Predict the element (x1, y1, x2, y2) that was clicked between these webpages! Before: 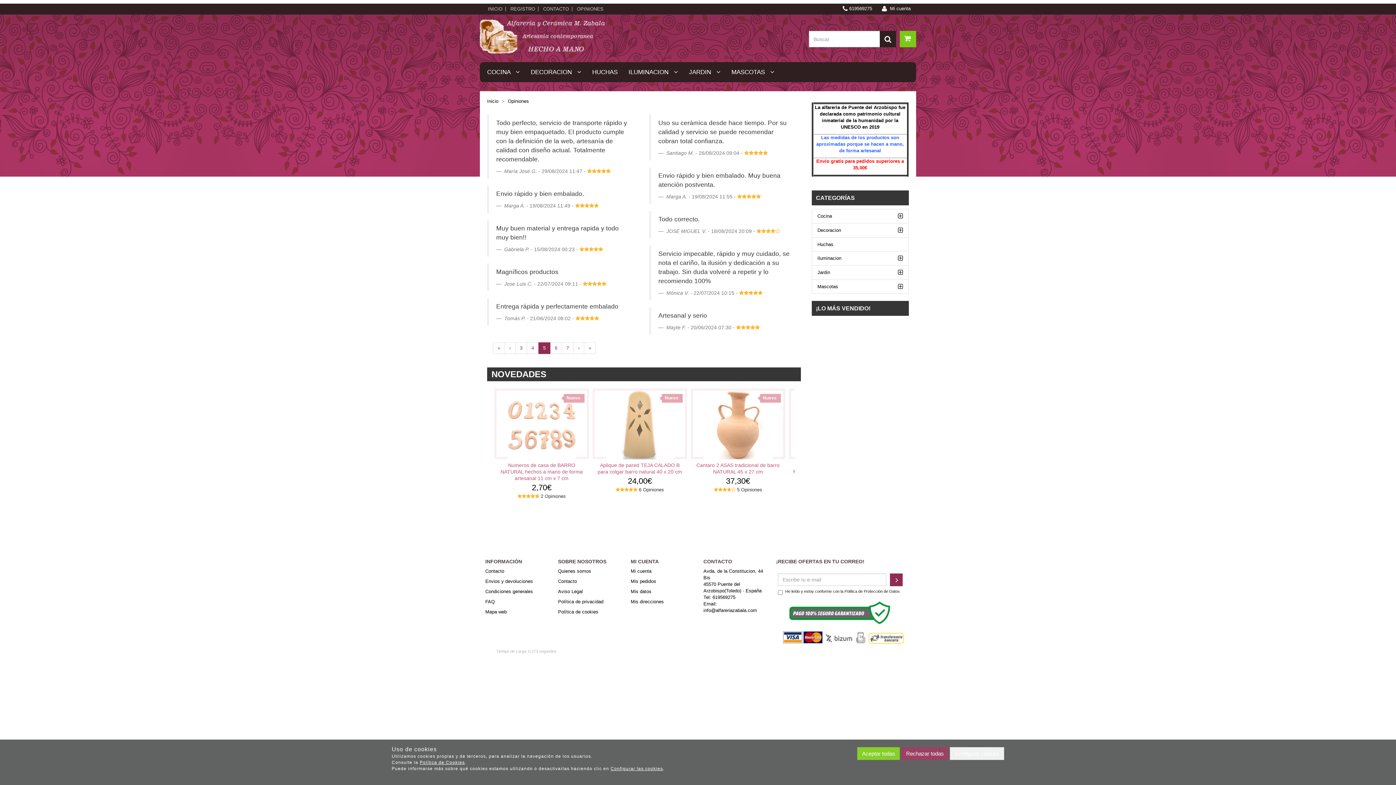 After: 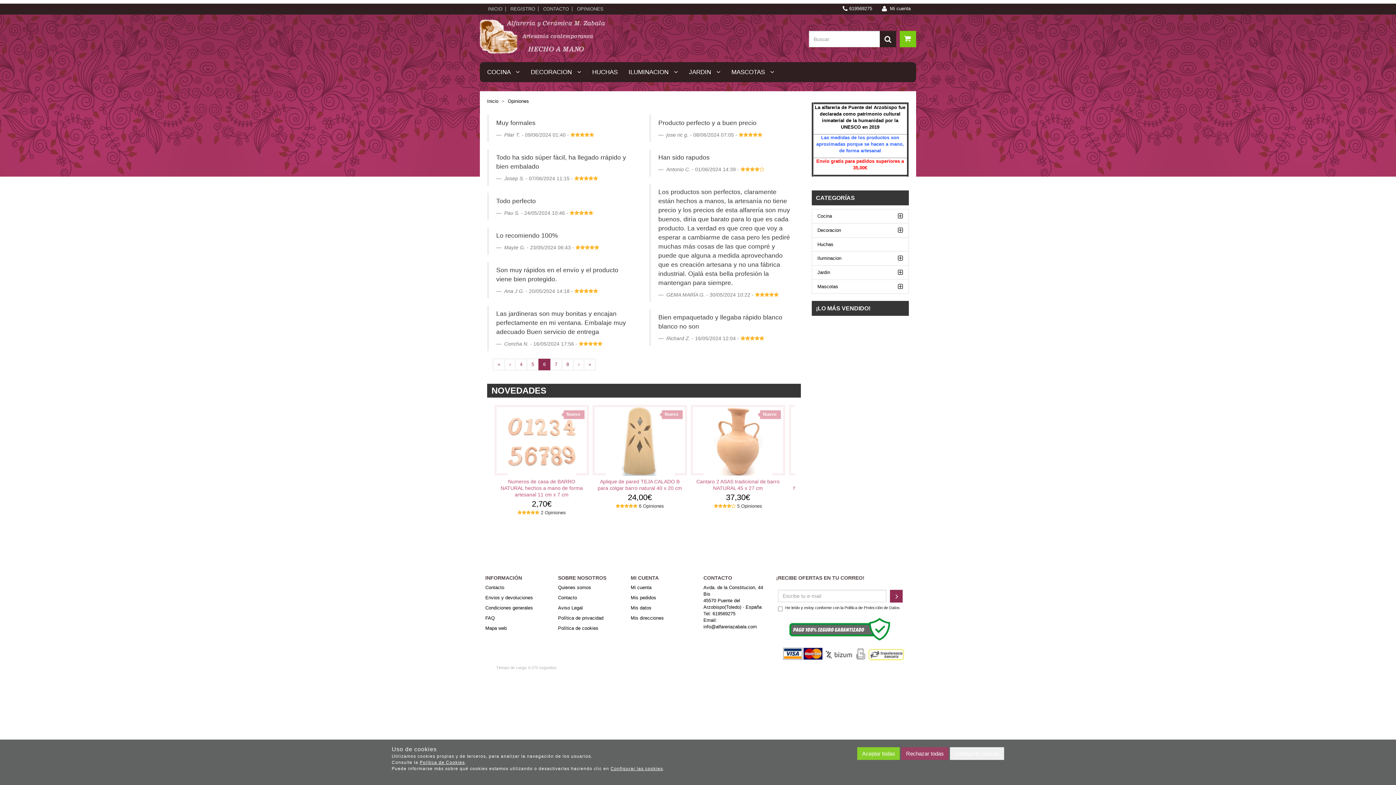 Action: label: 6 bbox: (550, 342, 562, 354)